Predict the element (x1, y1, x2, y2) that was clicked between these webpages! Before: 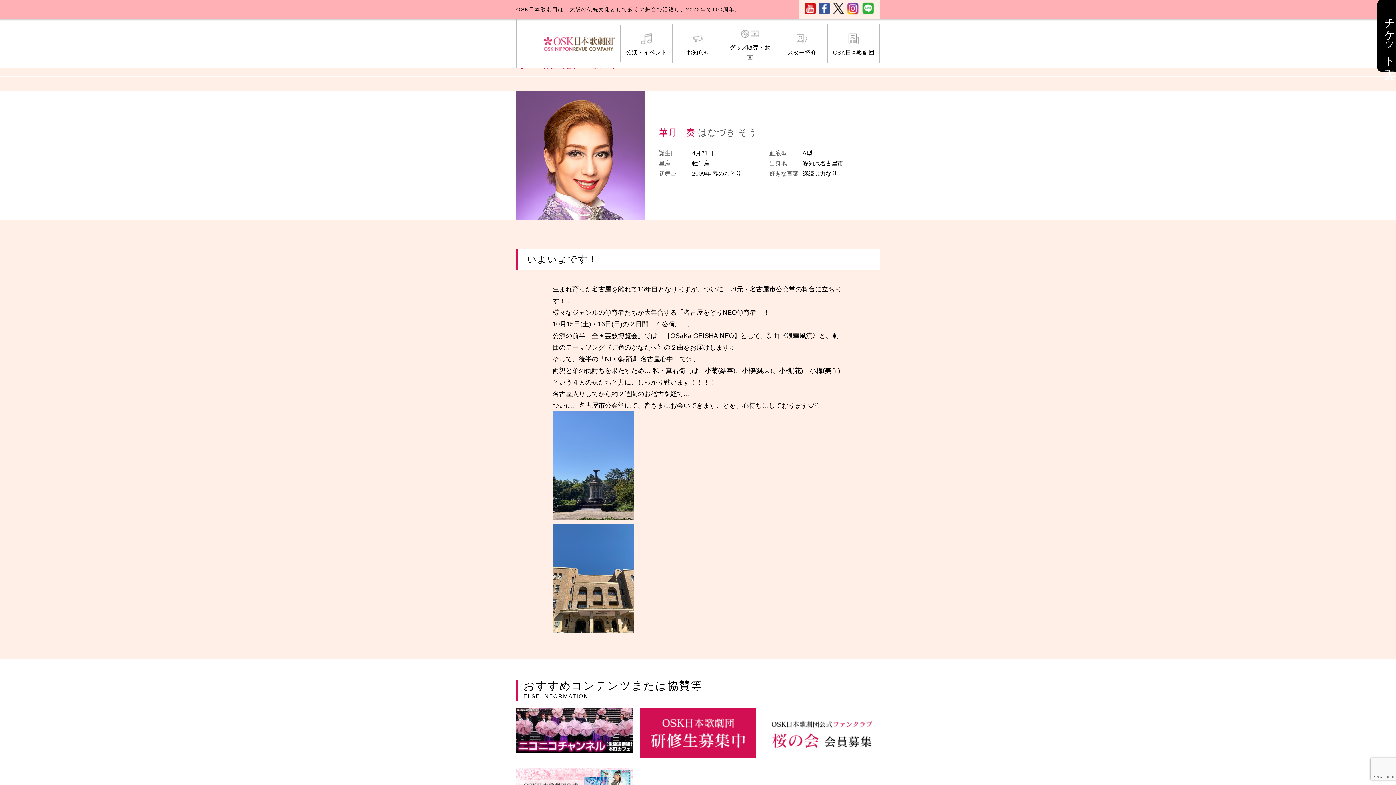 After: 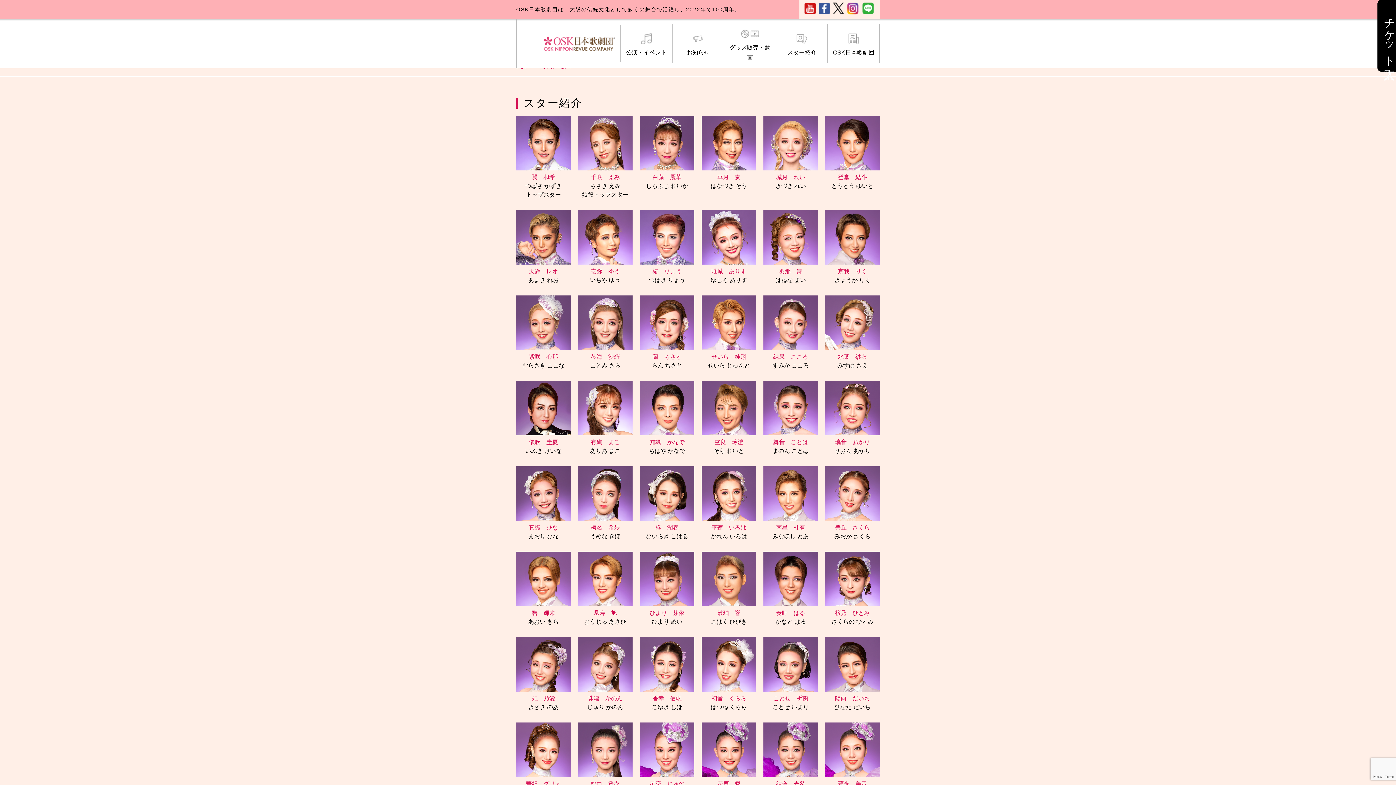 Action: bbox: (776, 24, 827, 63) label: スター紹介